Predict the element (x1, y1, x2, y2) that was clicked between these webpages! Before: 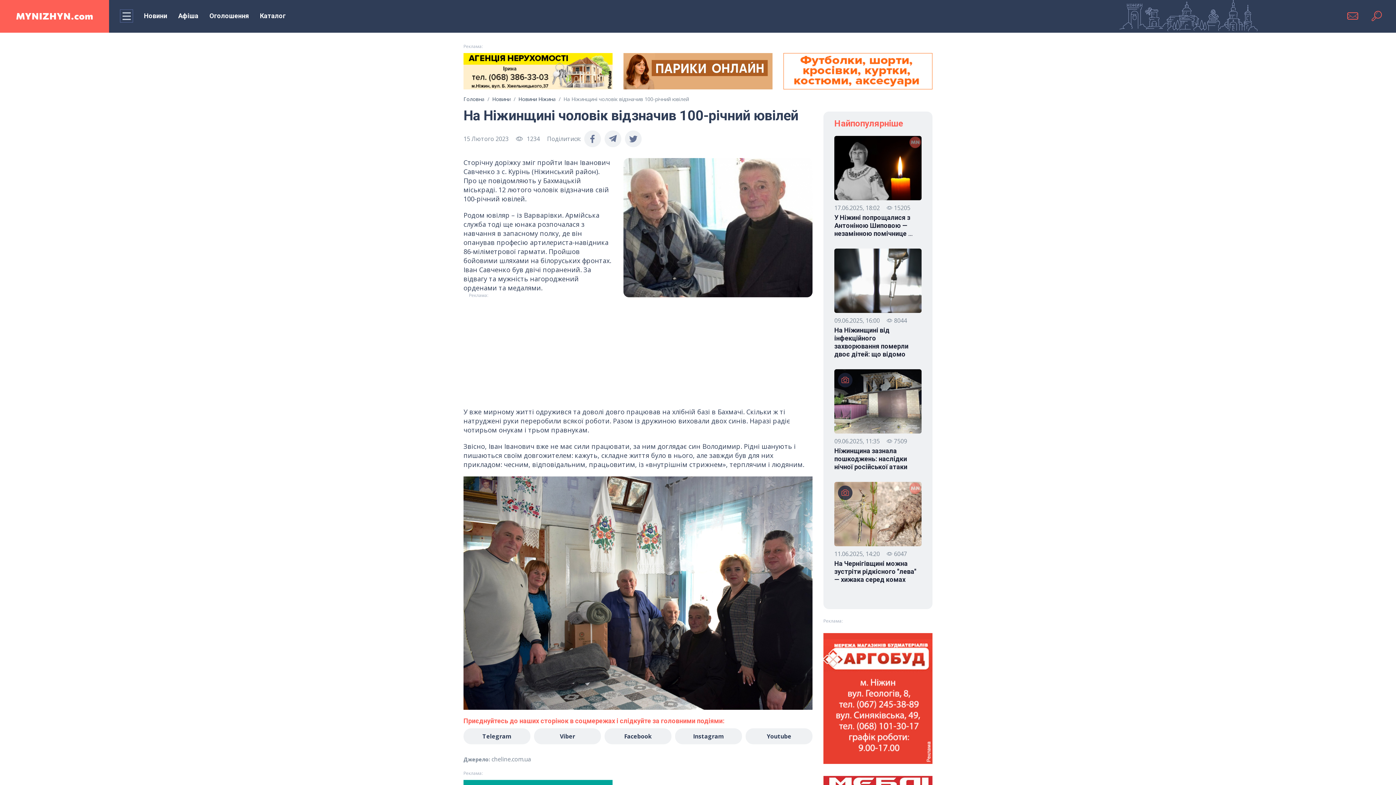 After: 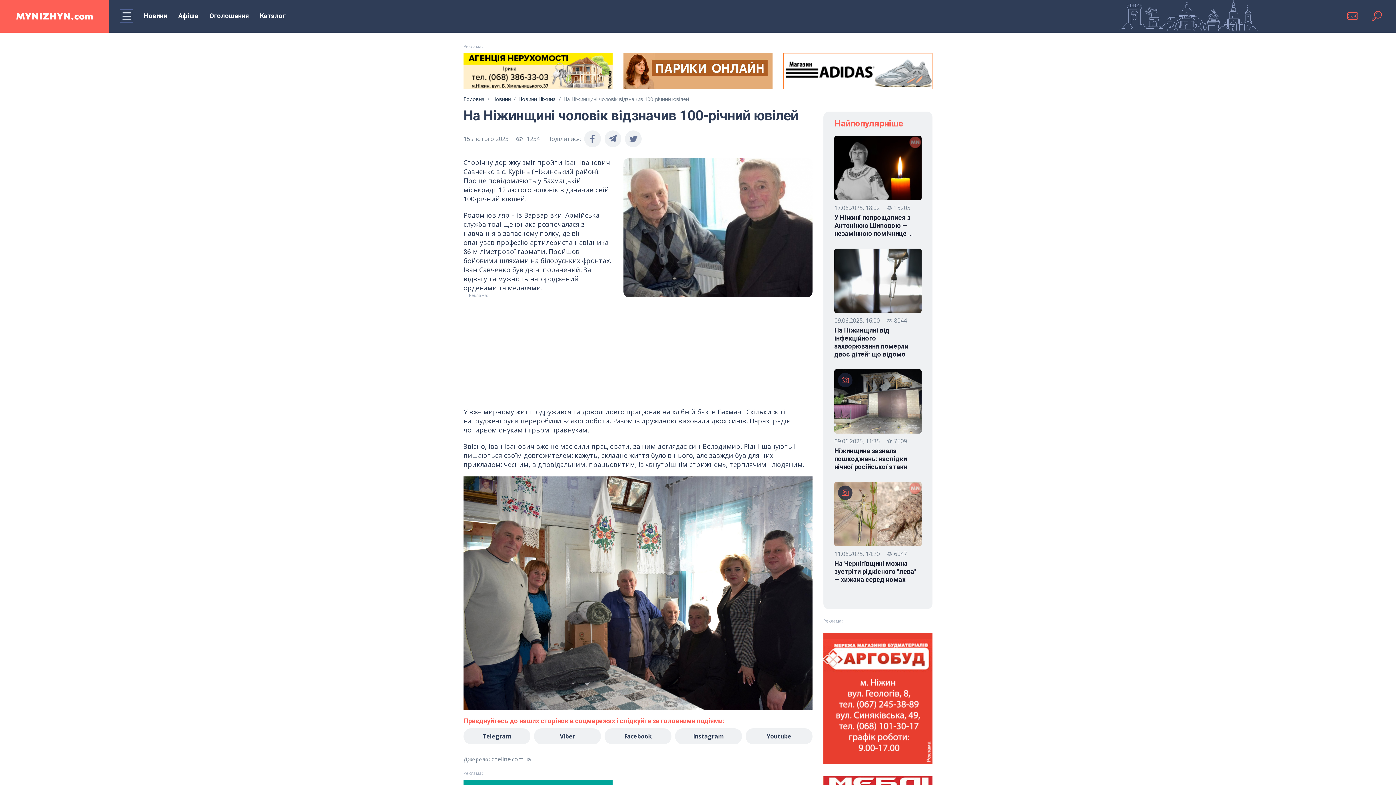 Action: bbox: (463, 83, 612, 91)